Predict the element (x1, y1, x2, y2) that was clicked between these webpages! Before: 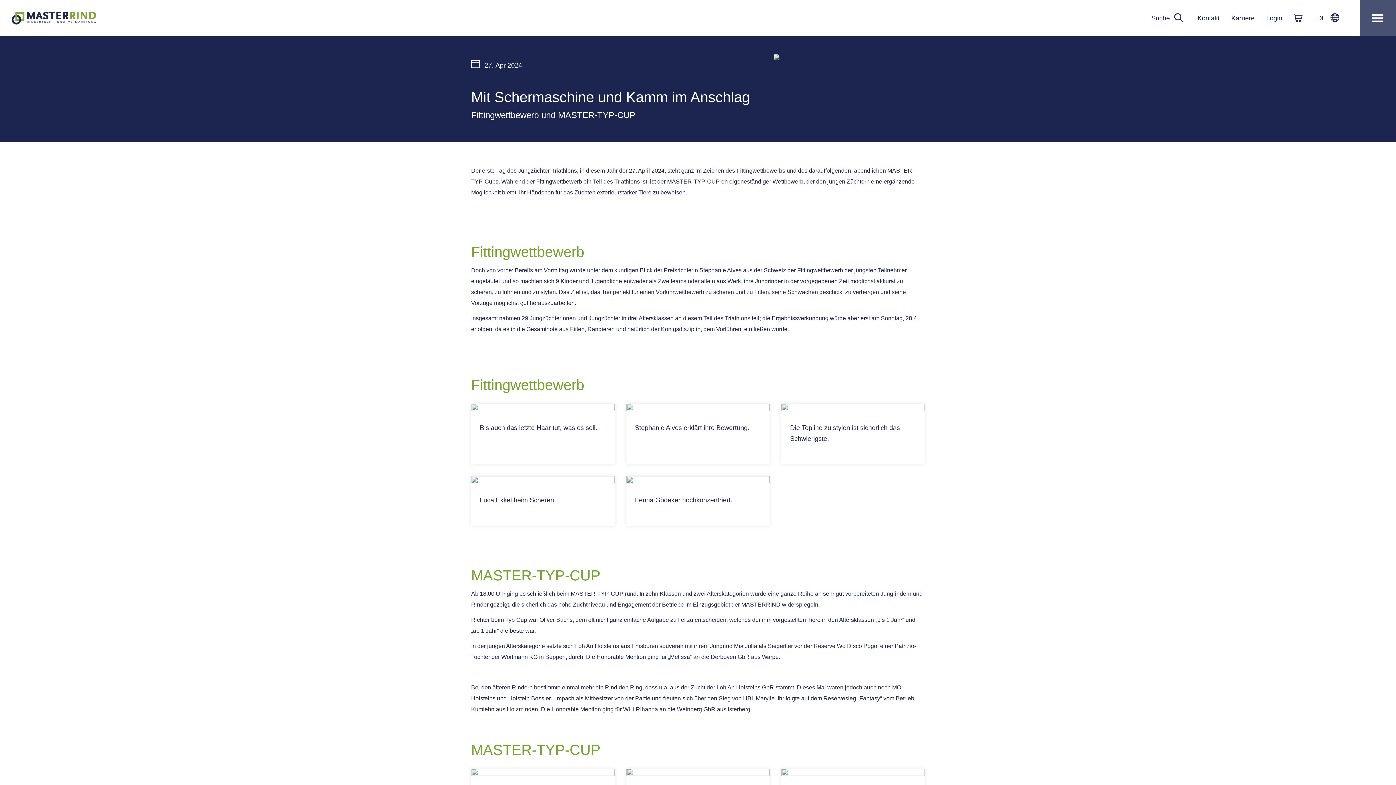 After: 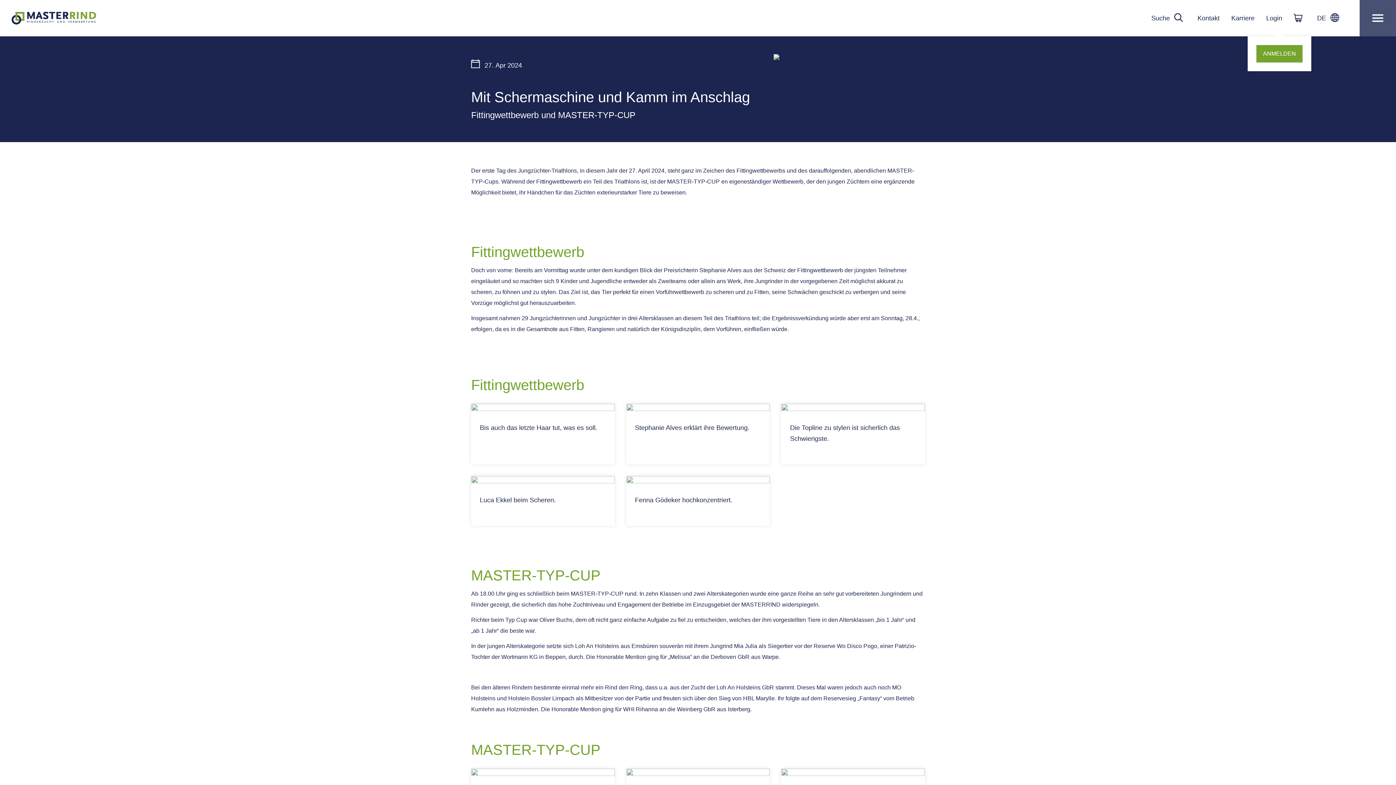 Action: label: Login bbox: (1266, 13, 1282, 22)